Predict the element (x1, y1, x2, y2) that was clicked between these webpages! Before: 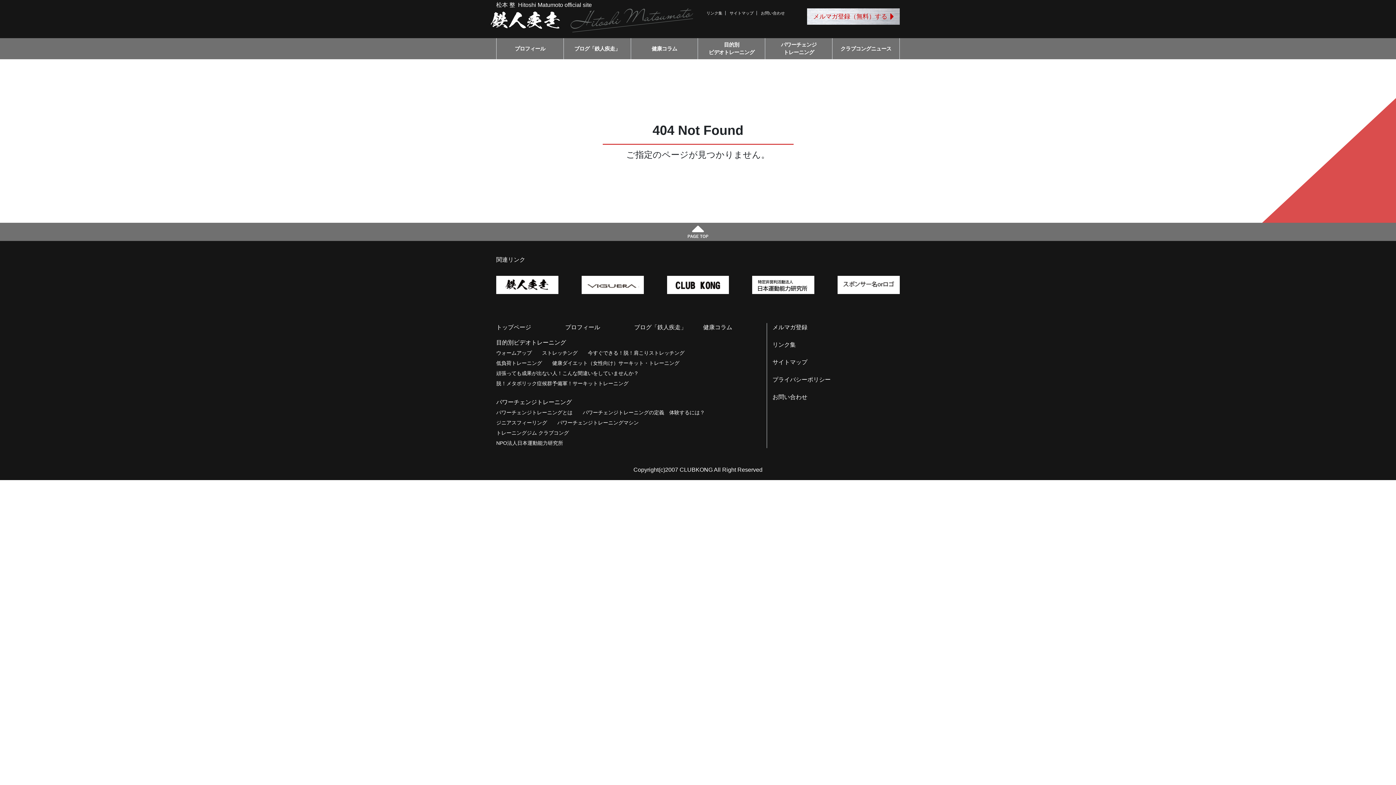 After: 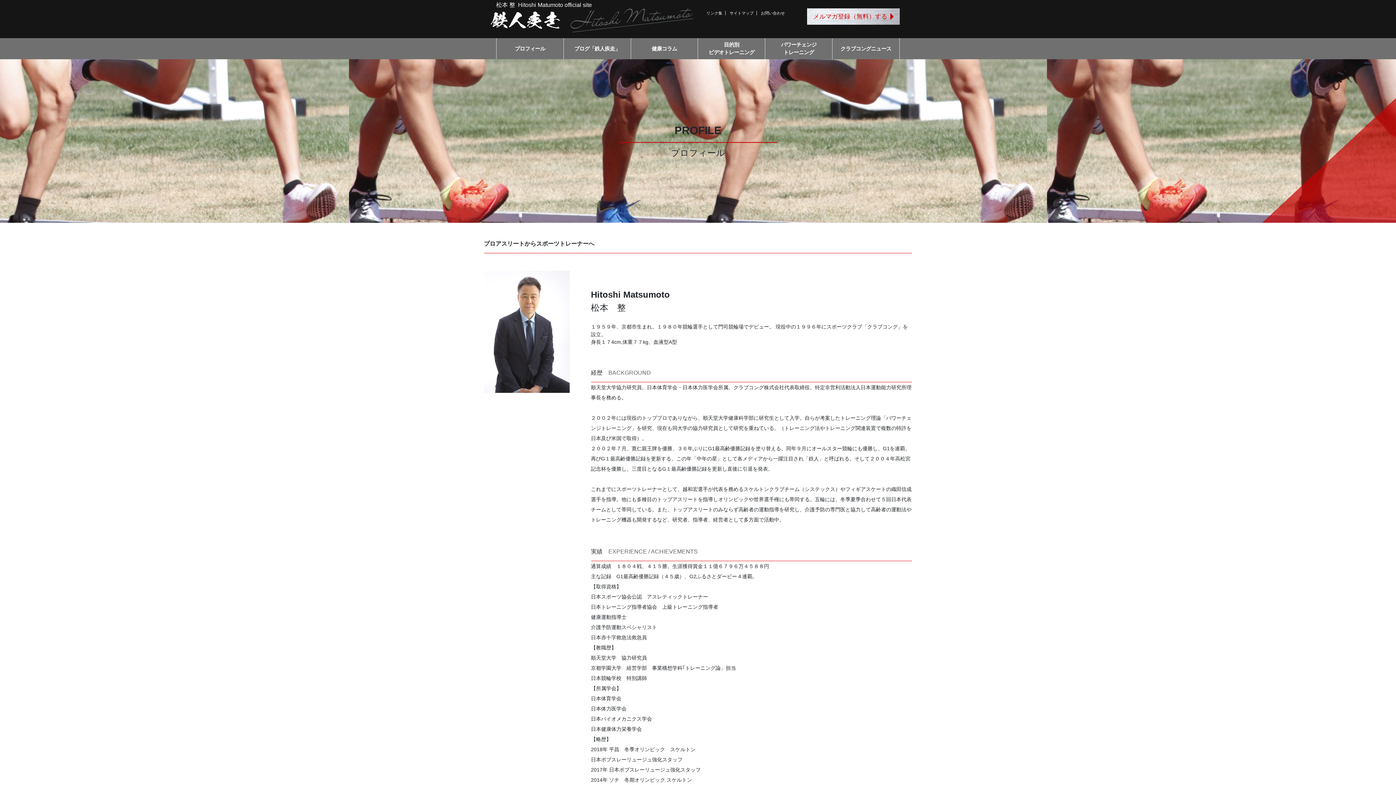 Action: bbox: (496, 38, 563, 59) label: プロフィール